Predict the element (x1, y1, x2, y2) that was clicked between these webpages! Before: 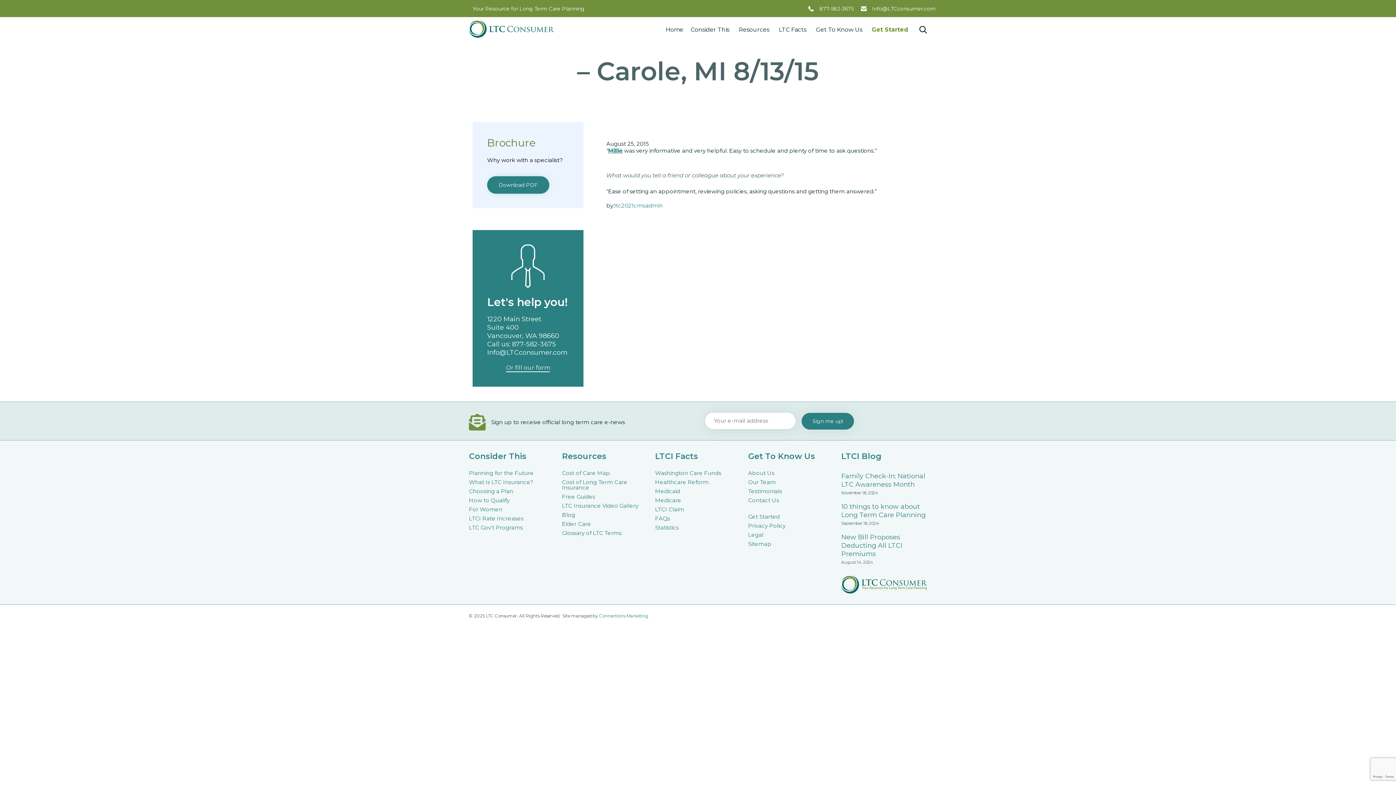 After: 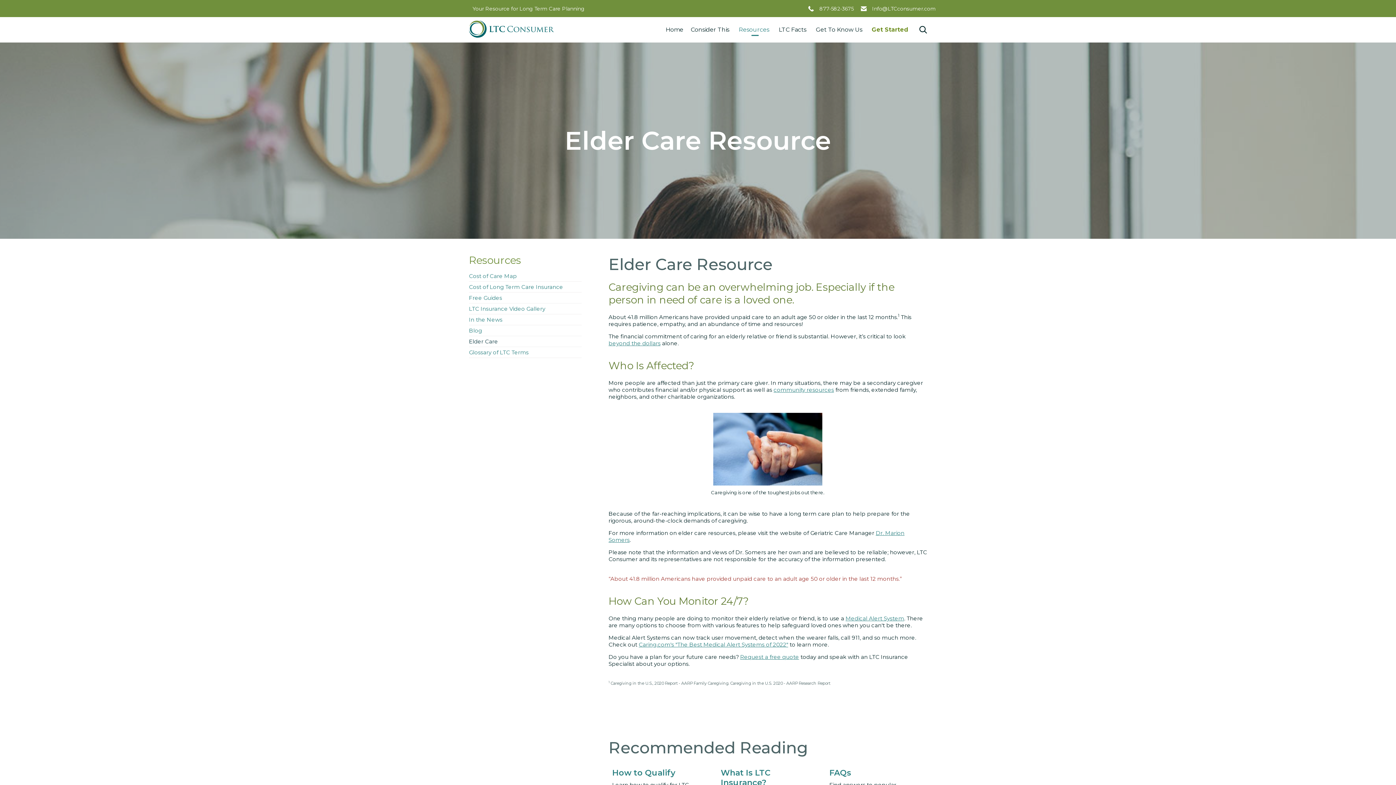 Action: label: Elder Care bbox: (562, 519, 648, 528)